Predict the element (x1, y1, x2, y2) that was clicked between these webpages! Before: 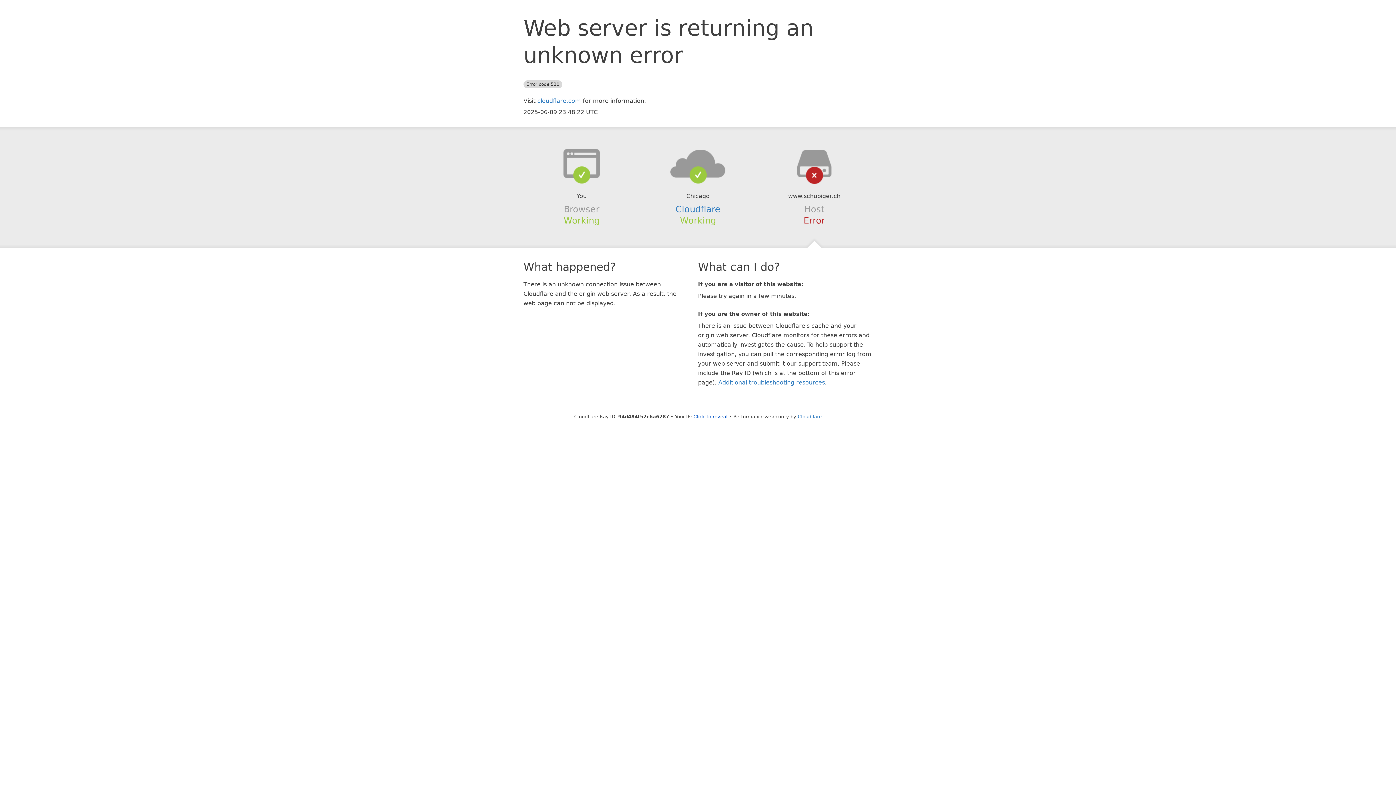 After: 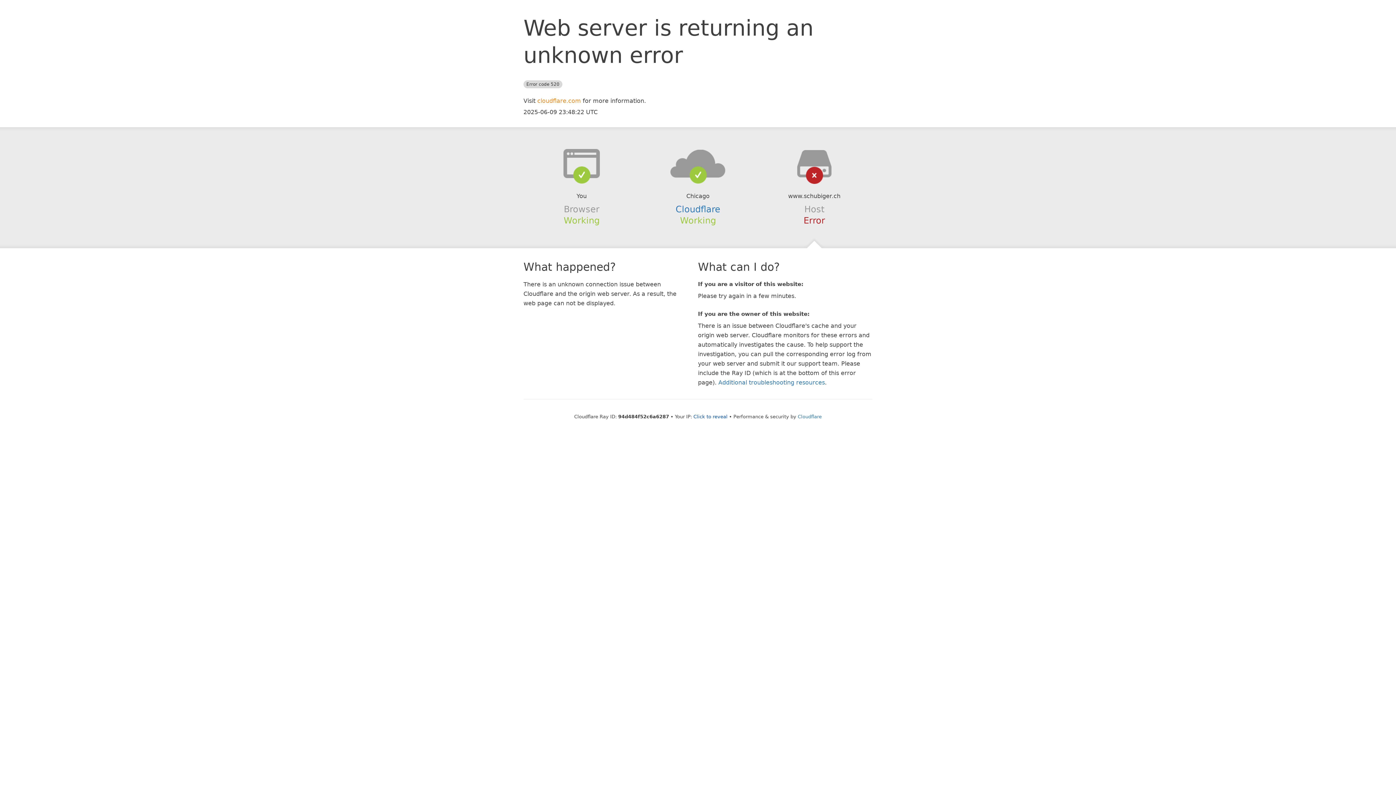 Action: label: cloudflare.com bbox: (537, 97, 581, 104)